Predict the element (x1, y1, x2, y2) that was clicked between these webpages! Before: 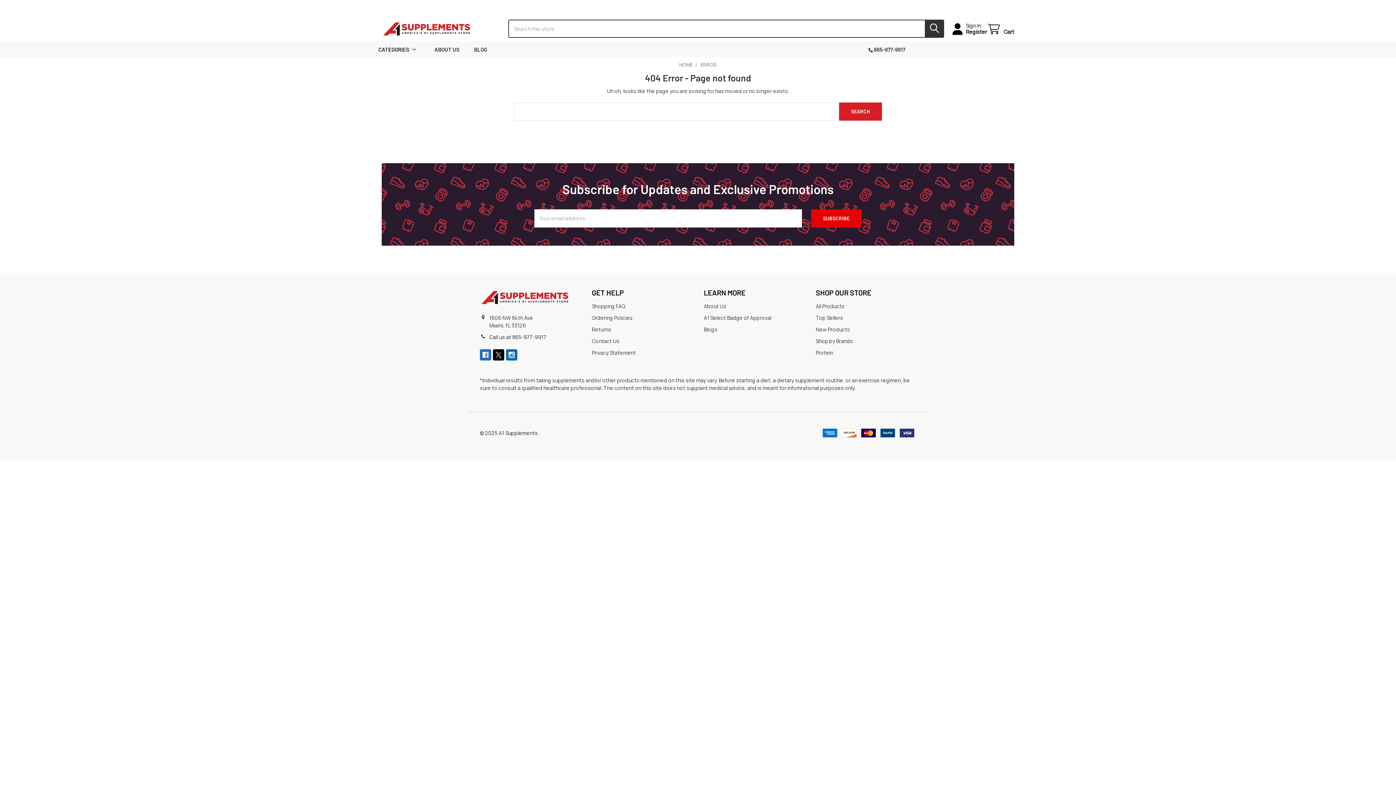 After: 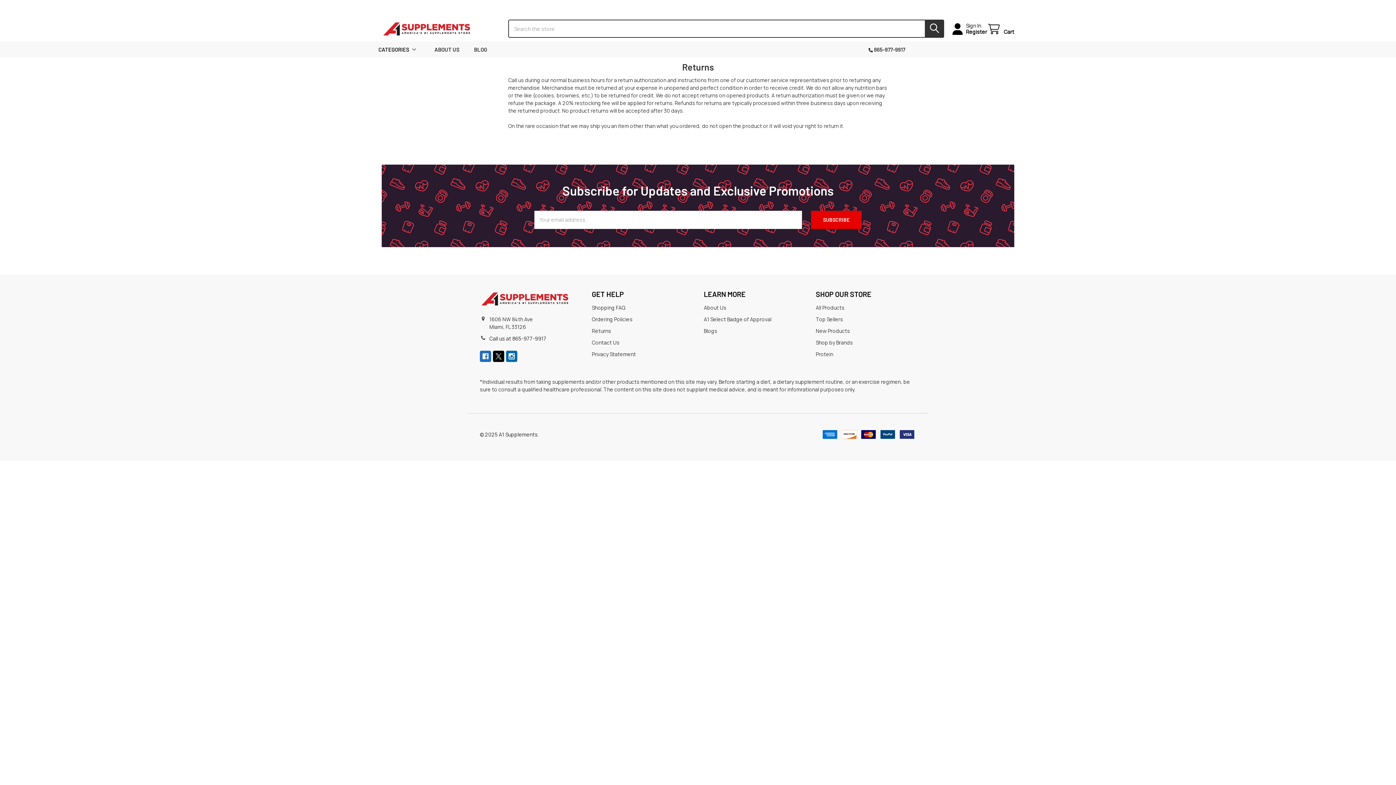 Action: label: Returns bbox: (591, 326, 611, 333)